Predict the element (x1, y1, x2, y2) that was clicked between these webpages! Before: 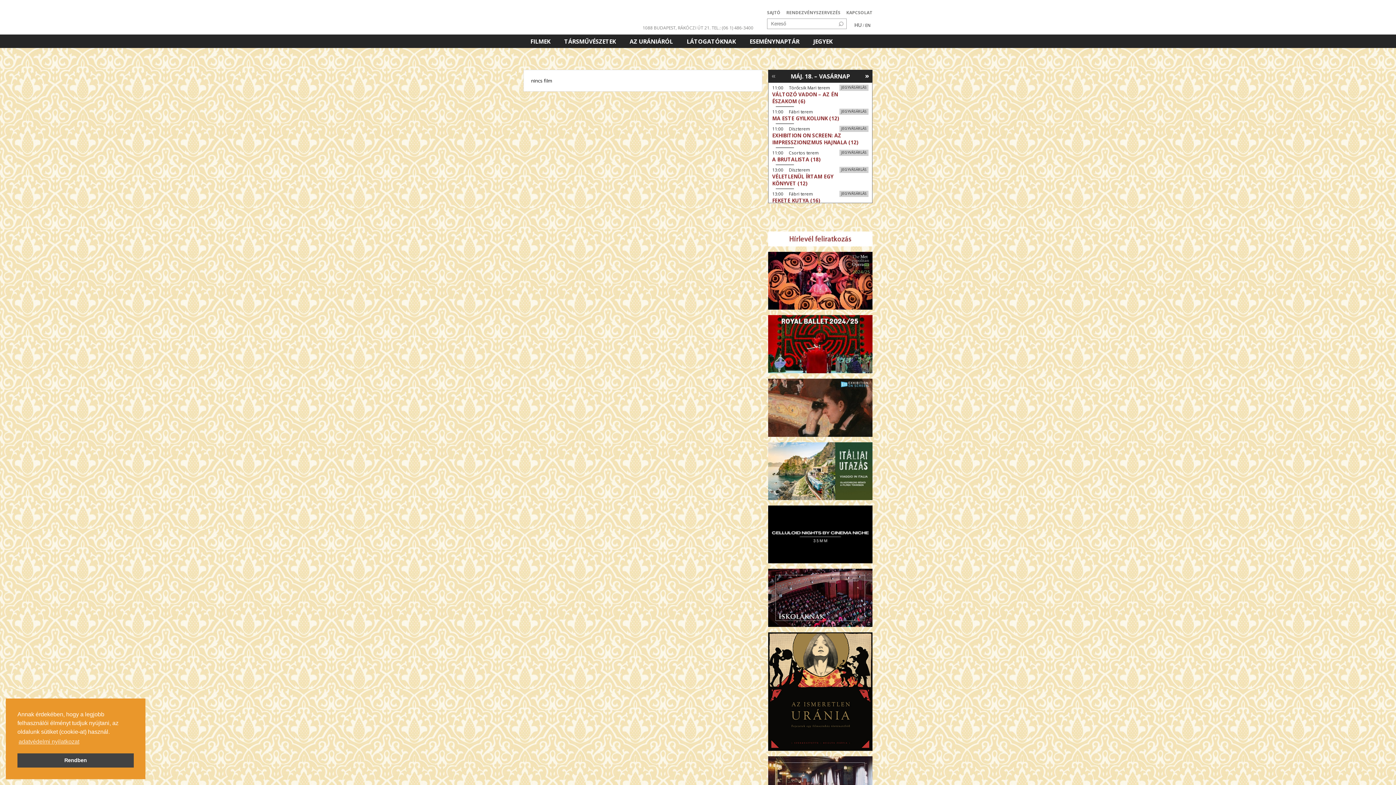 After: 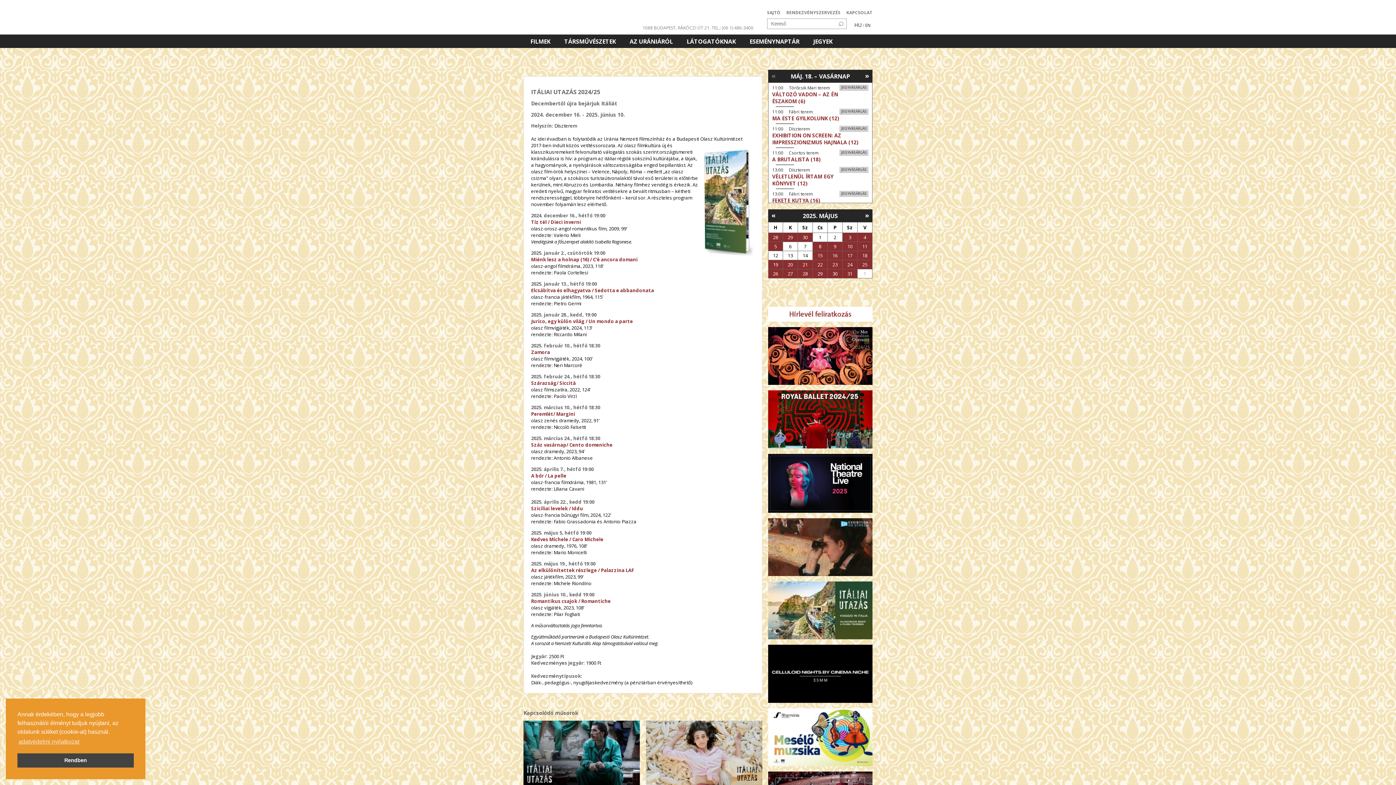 Action: bbox: (768, 569, 872, 627)